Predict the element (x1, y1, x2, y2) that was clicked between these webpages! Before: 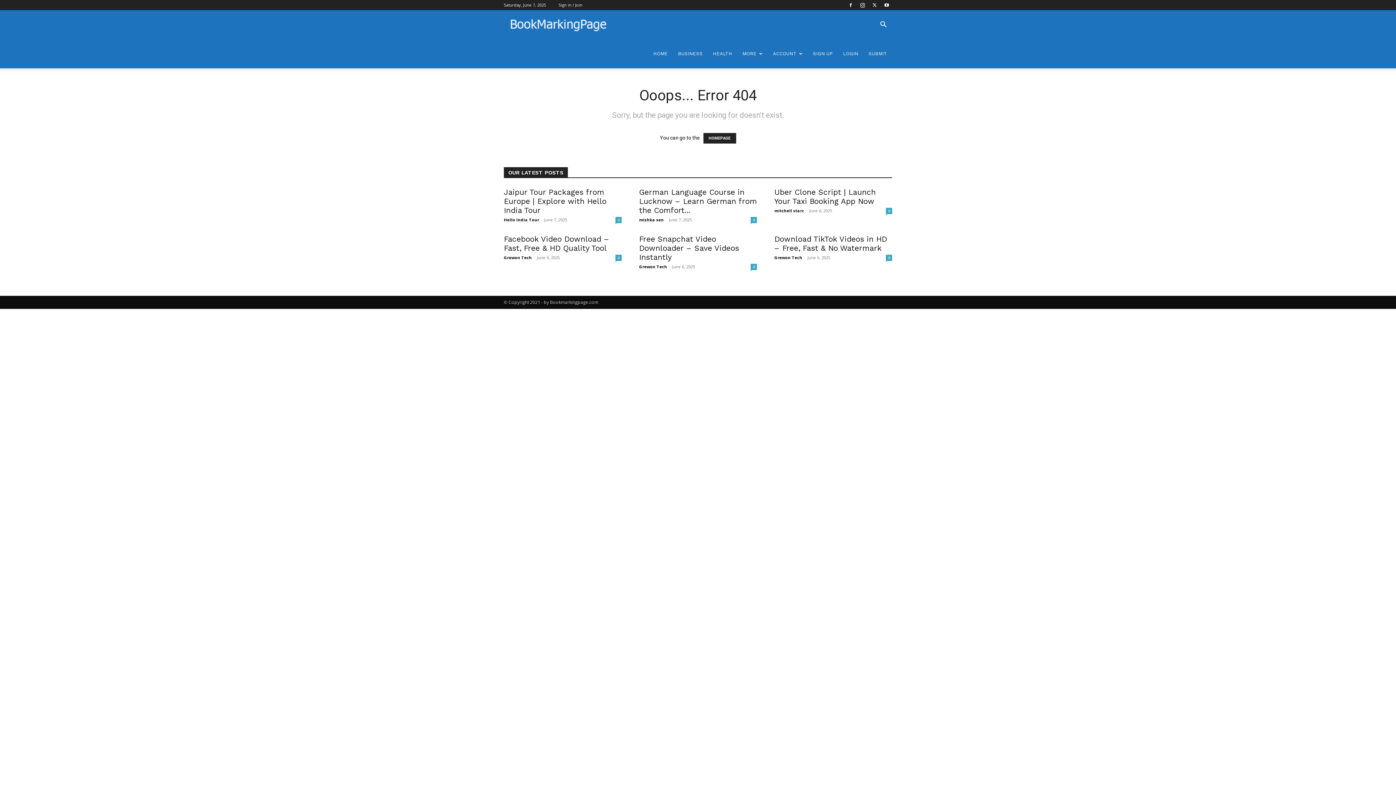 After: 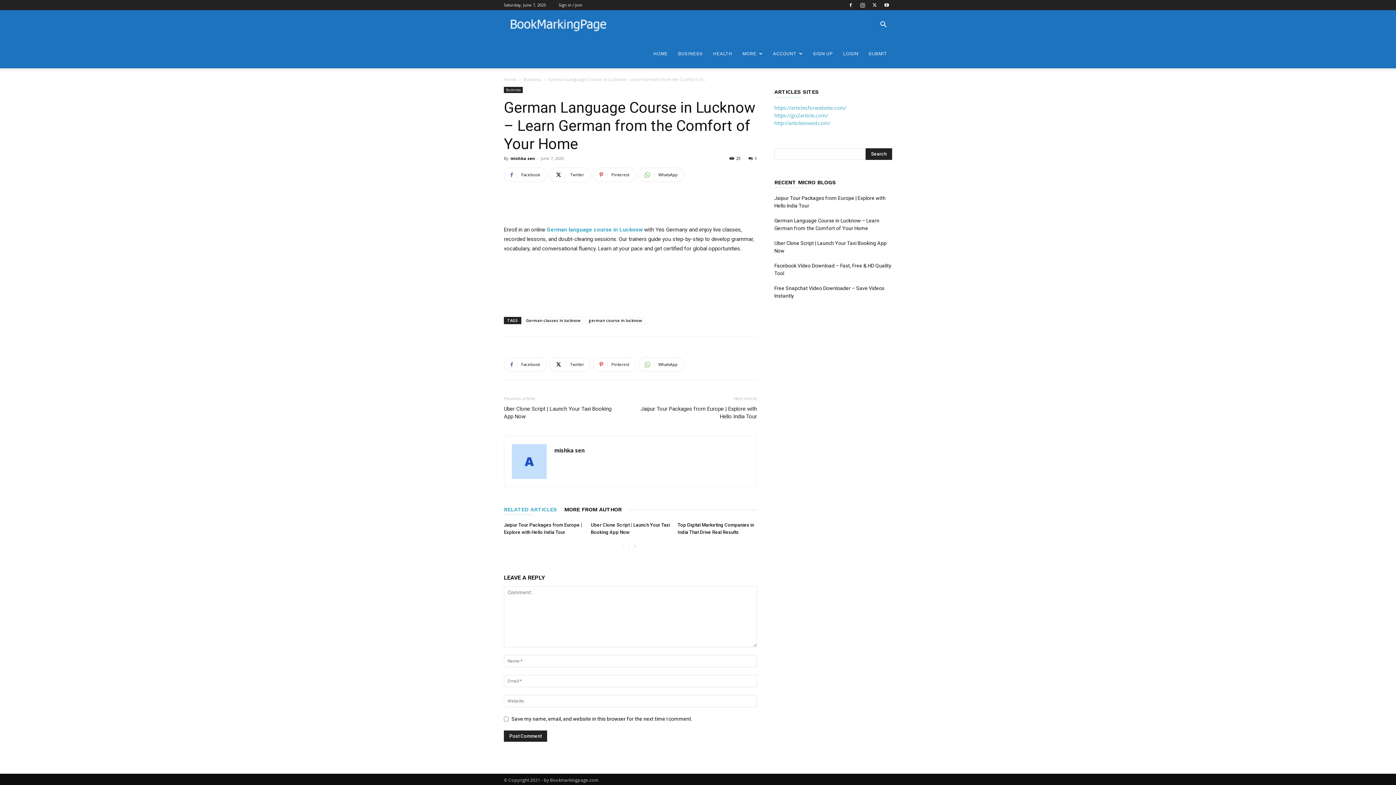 Action: label: 0 bbox: (750, 217, 757, 223)